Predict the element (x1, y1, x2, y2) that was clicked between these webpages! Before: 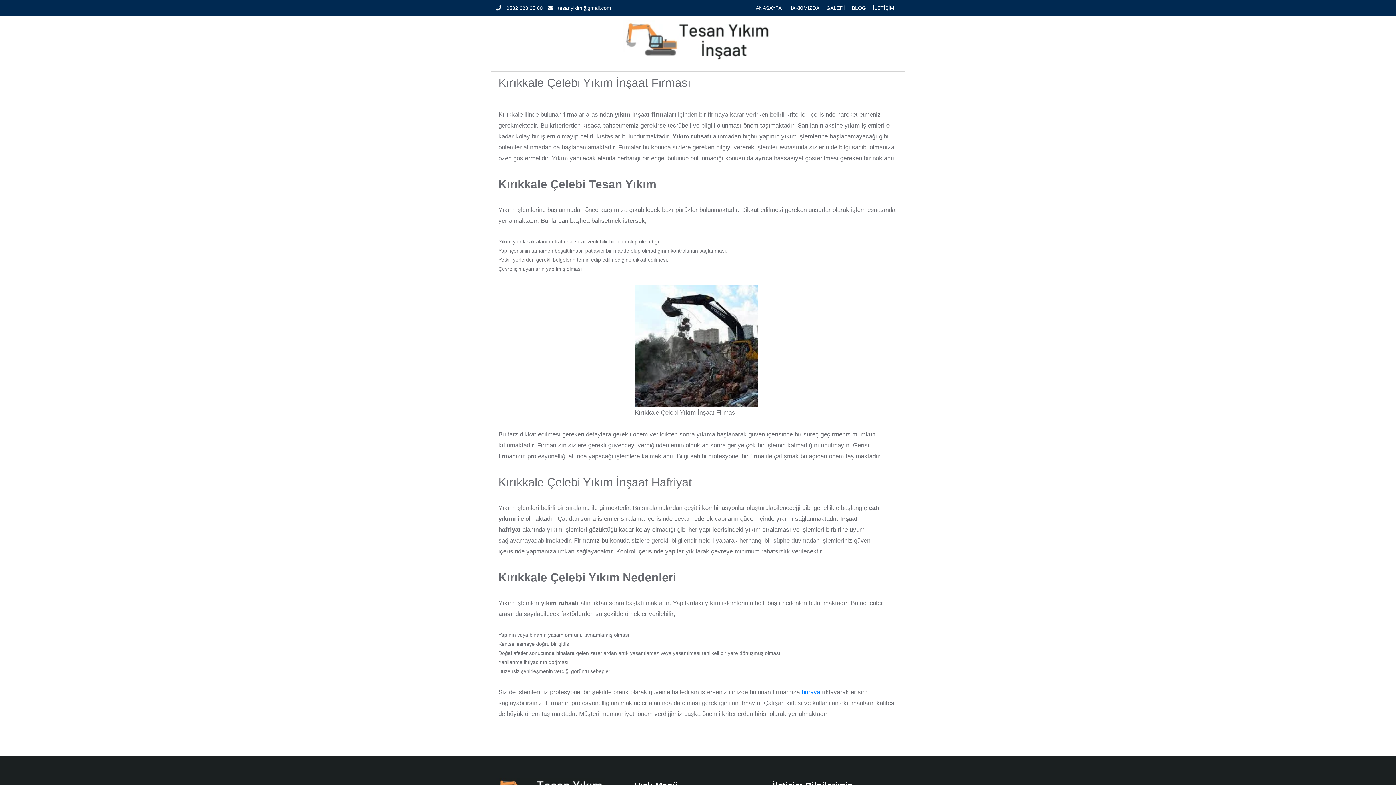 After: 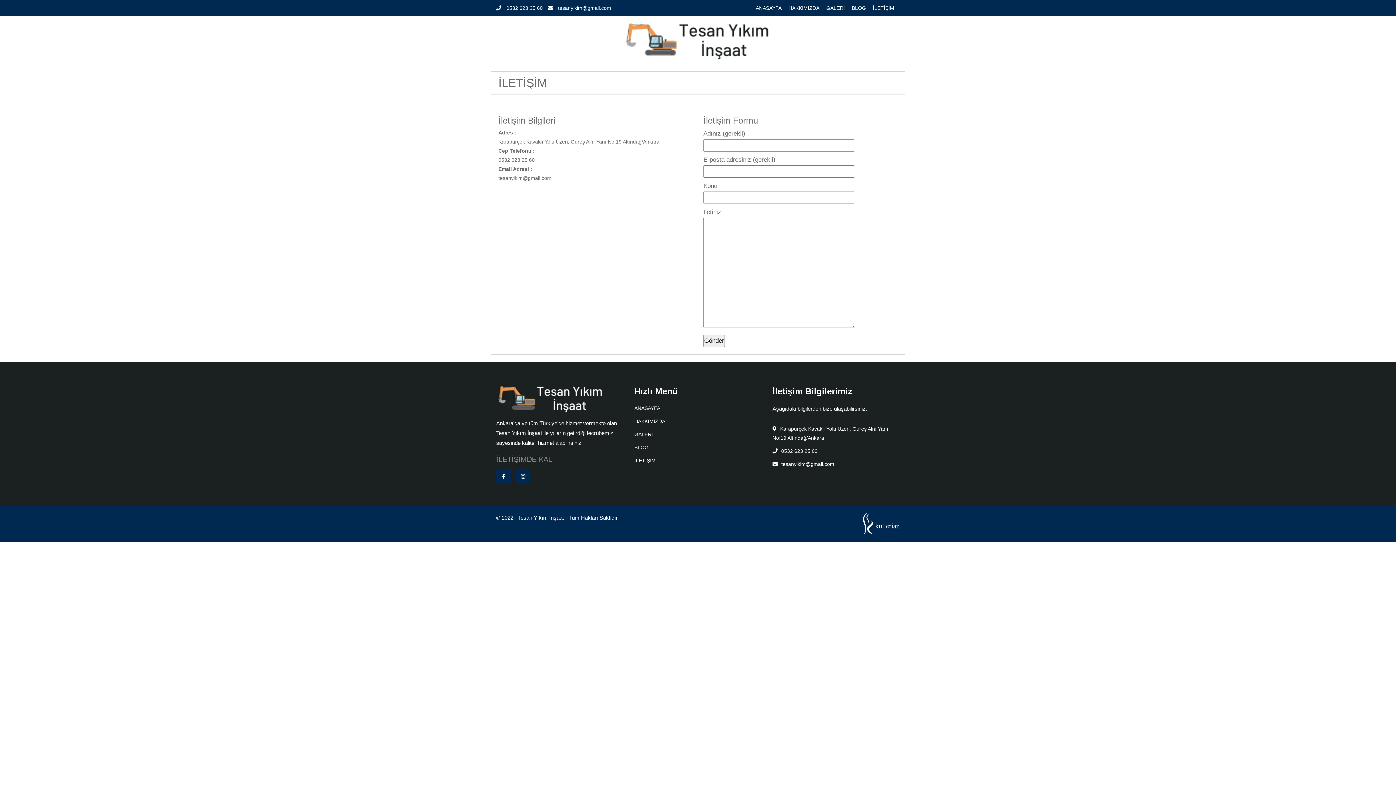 Action: label: buraya bbox: (801, 689, 820, 696)